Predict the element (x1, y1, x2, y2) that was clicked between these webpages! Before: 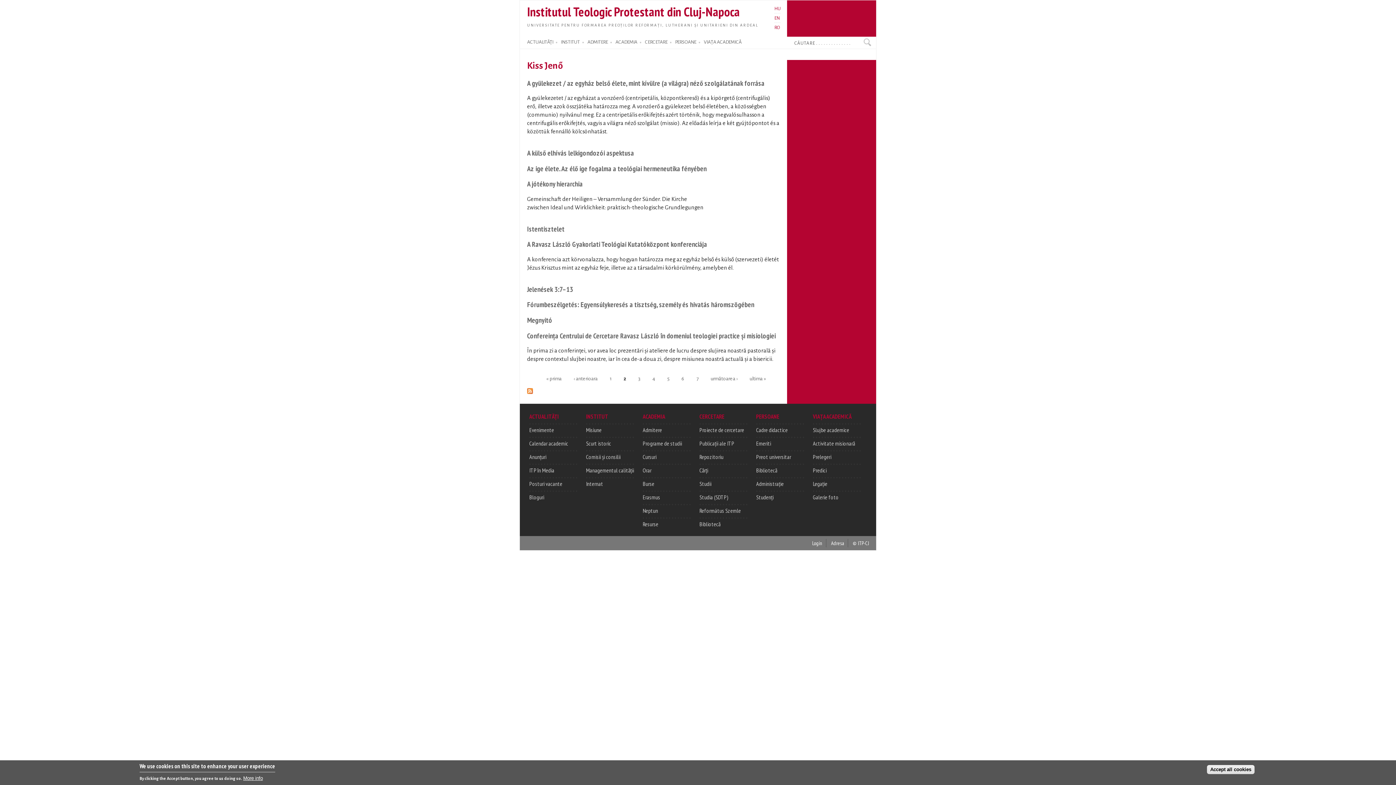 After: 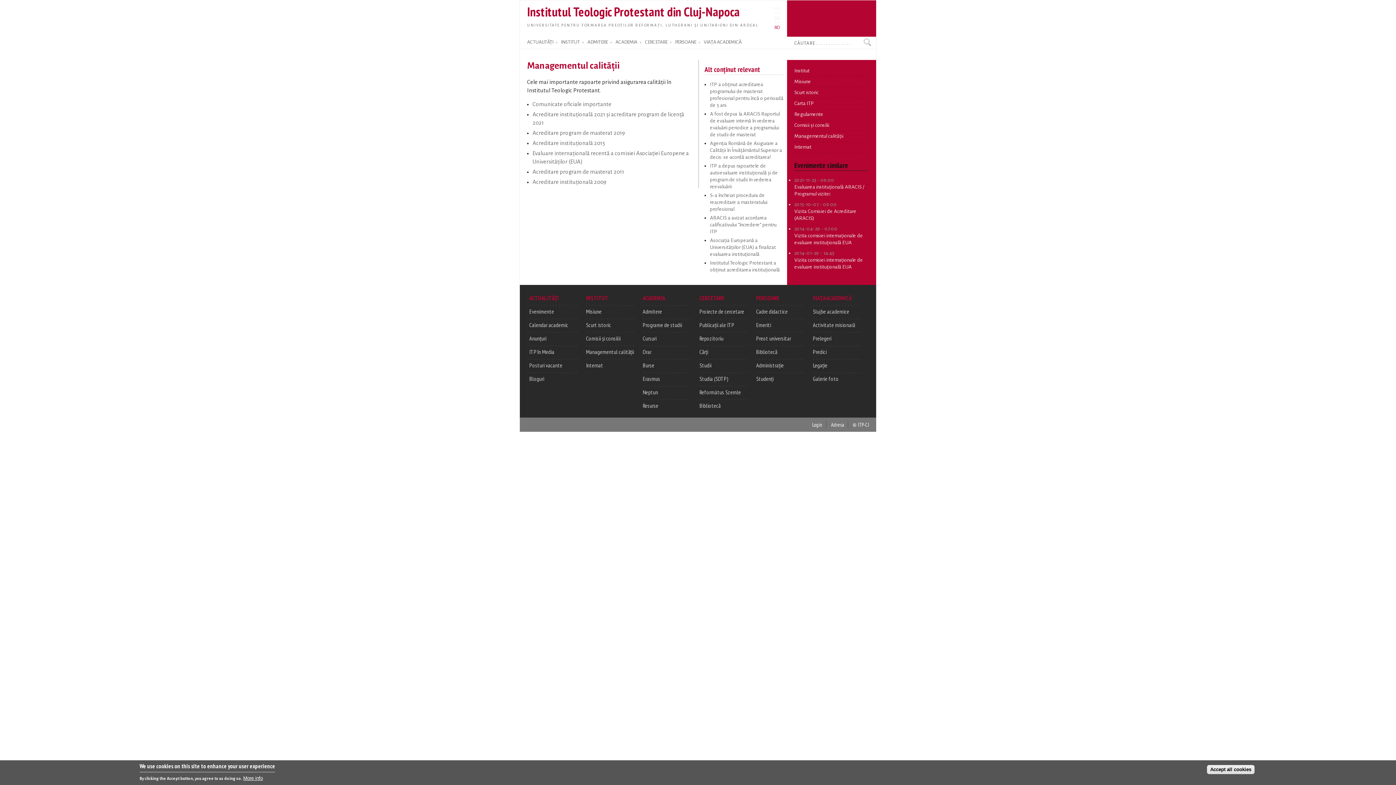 Action: bbox: (586, 467, 634, 474) label: Managementul calității